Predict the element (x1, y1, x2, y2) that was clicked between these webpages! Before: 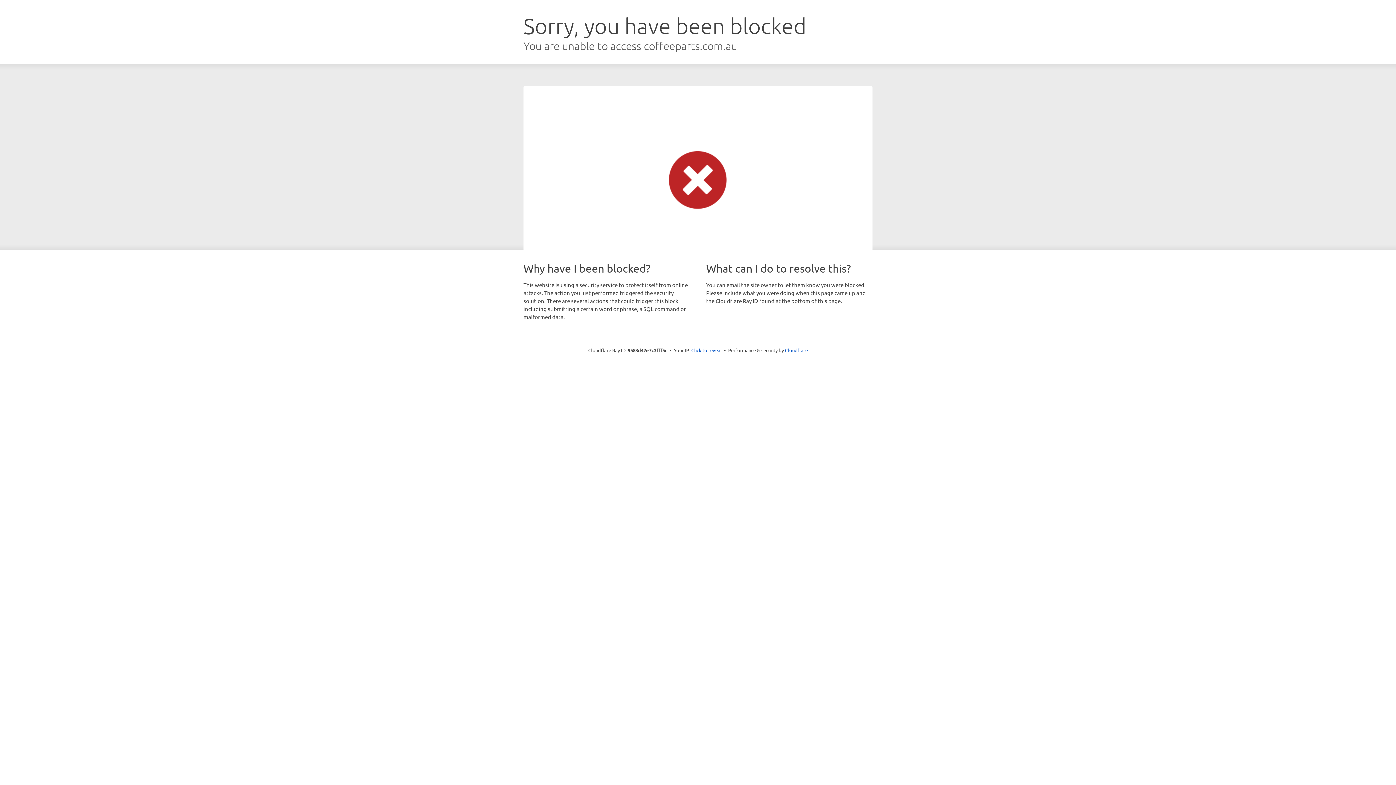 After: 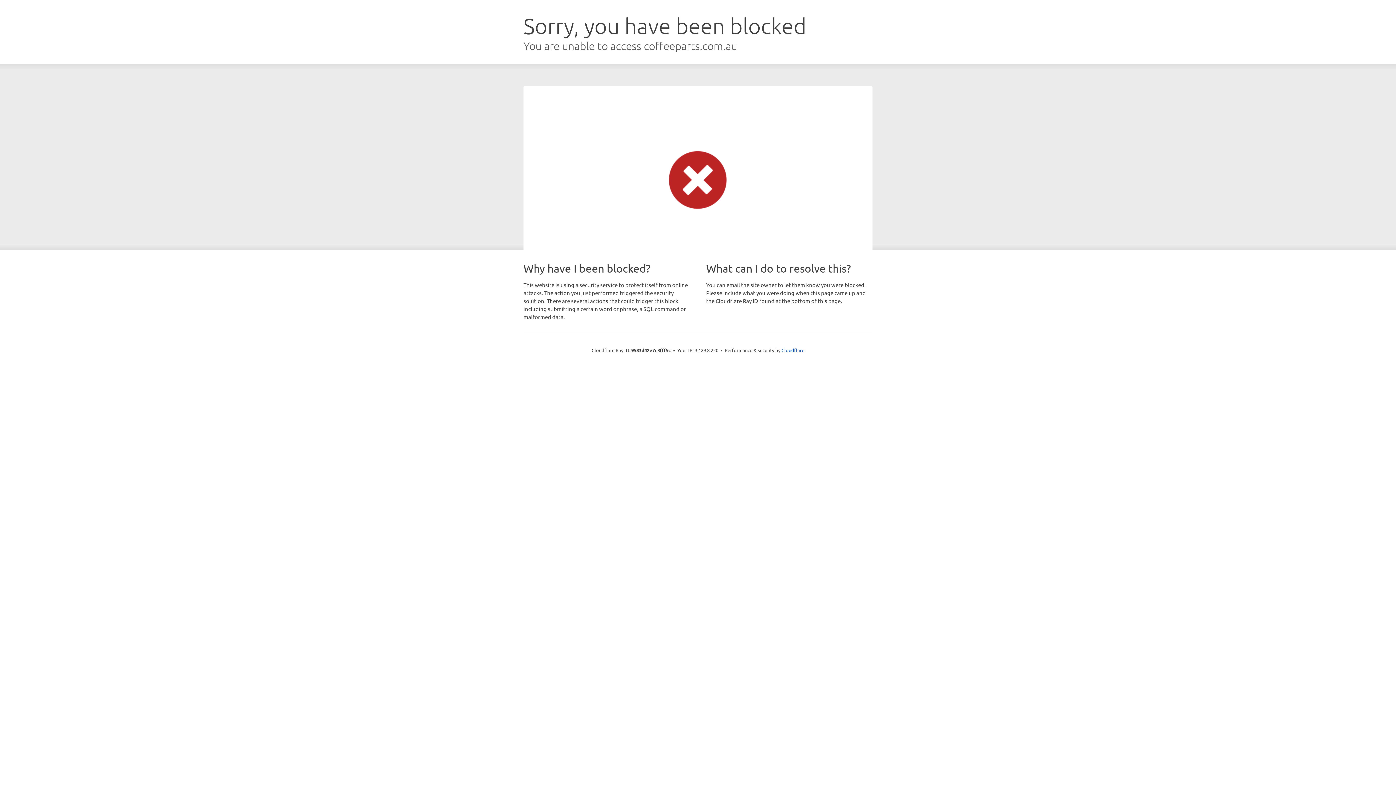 Action: label: Click to reveal bbox: (691, 346, 722, 353)